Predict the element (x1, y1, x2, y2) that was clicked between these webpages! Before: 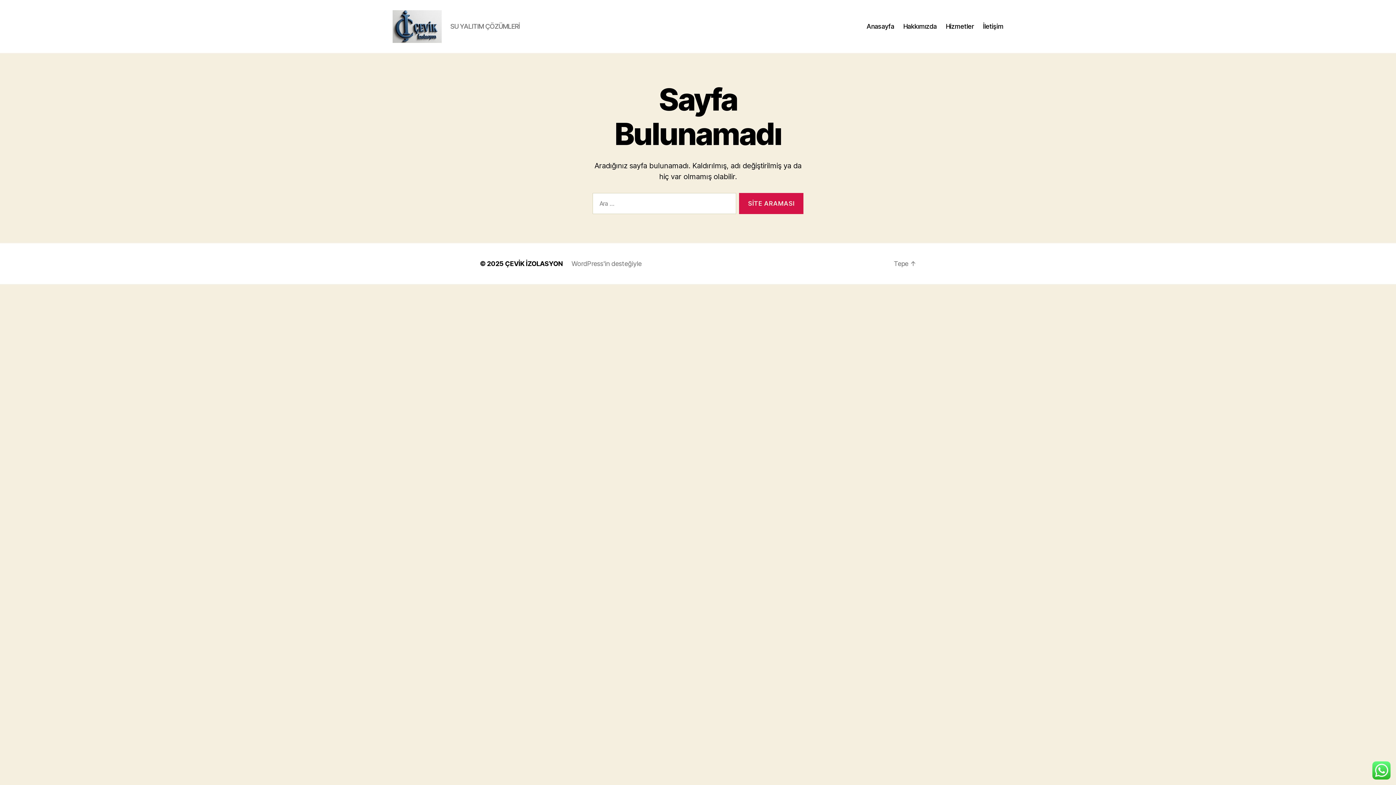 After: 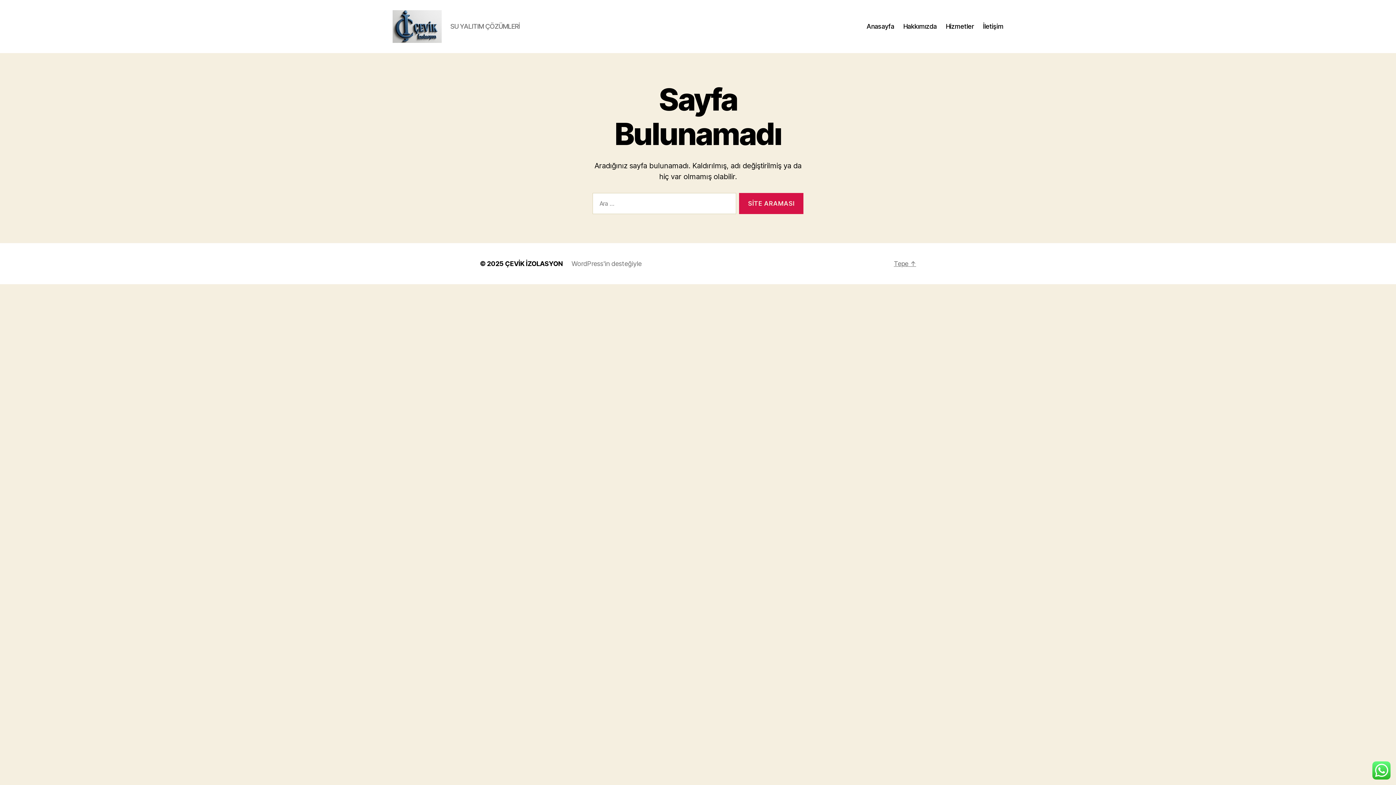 Action: label: Tepe ↑ bbox: (894, 260, 916, 267)